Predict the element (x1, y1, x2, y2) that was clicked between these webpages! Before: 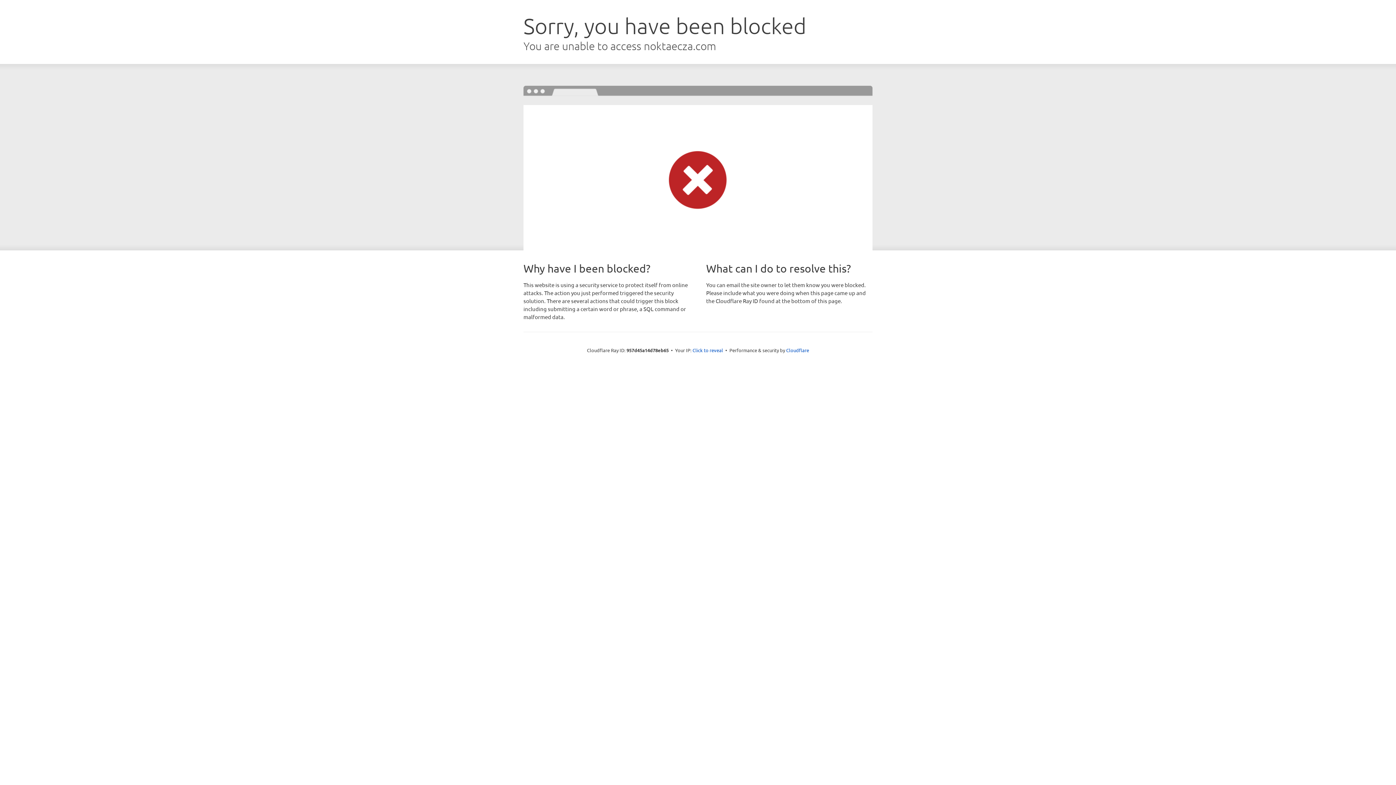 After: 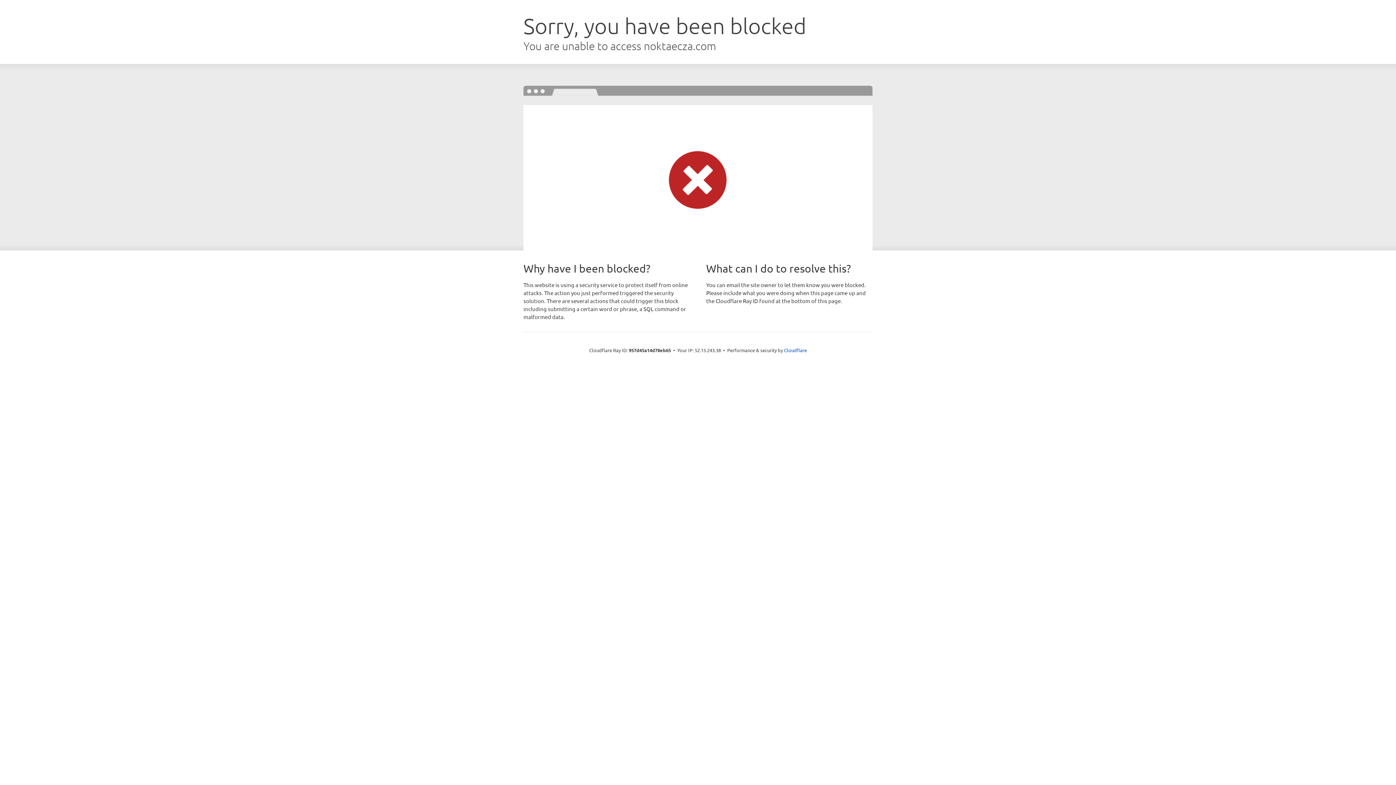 Action: bbox: (692, 346, 723, 353) label: Click to reveal